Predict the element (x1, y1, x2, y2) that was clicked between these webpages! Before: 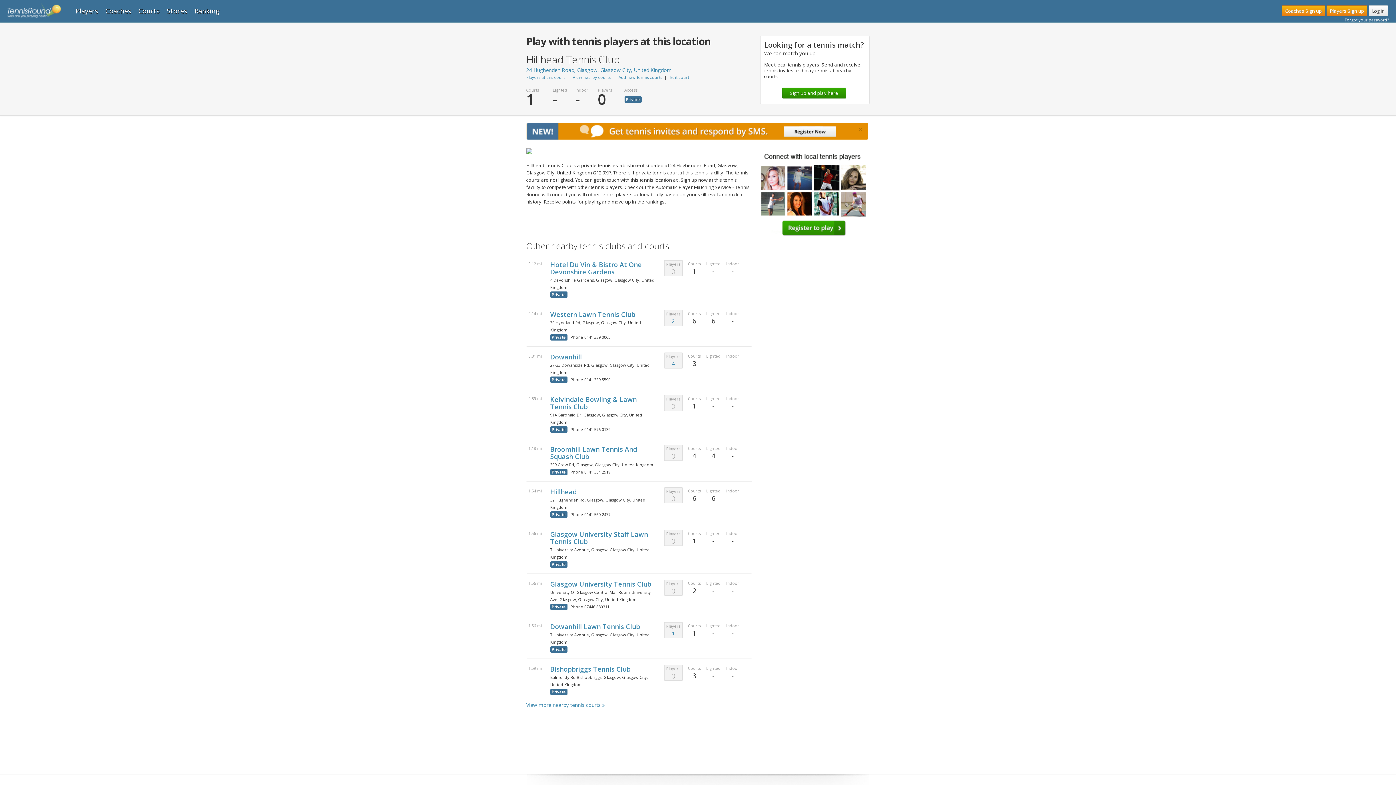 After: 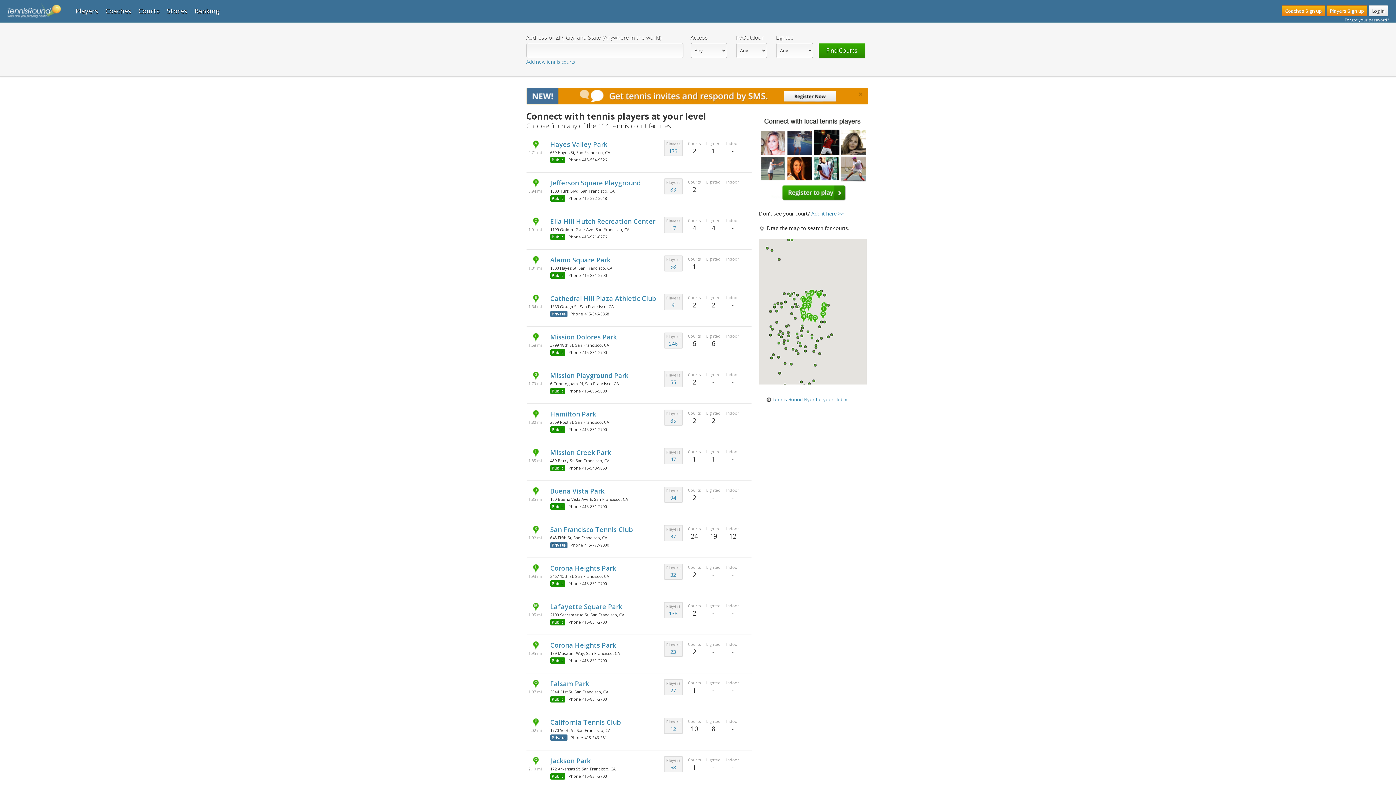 Action: bbox: (134, 0, 163, 21) label: Courts